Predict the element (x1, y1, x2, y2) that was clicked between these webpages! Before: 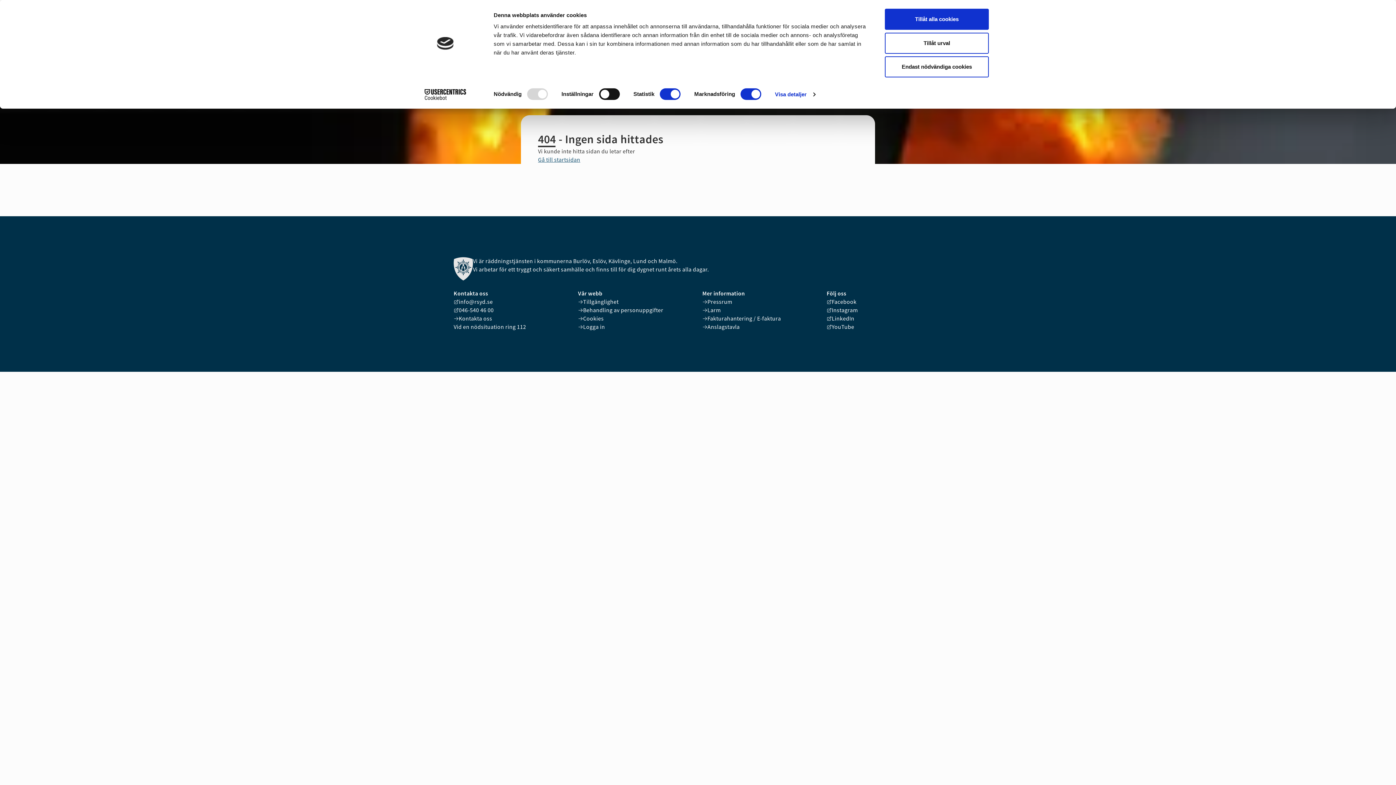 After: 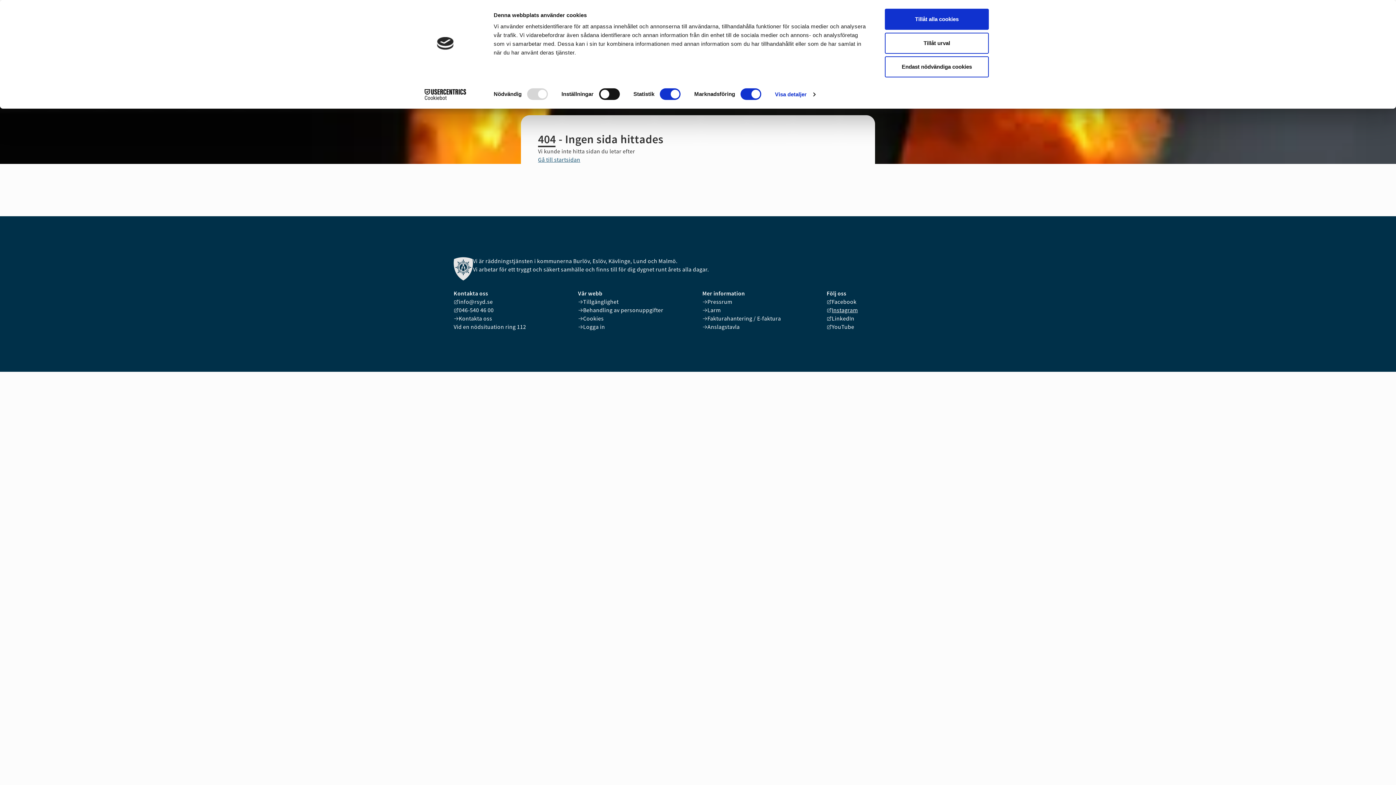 Action: bbox: (826, 306, 858, 314) label: Instagram